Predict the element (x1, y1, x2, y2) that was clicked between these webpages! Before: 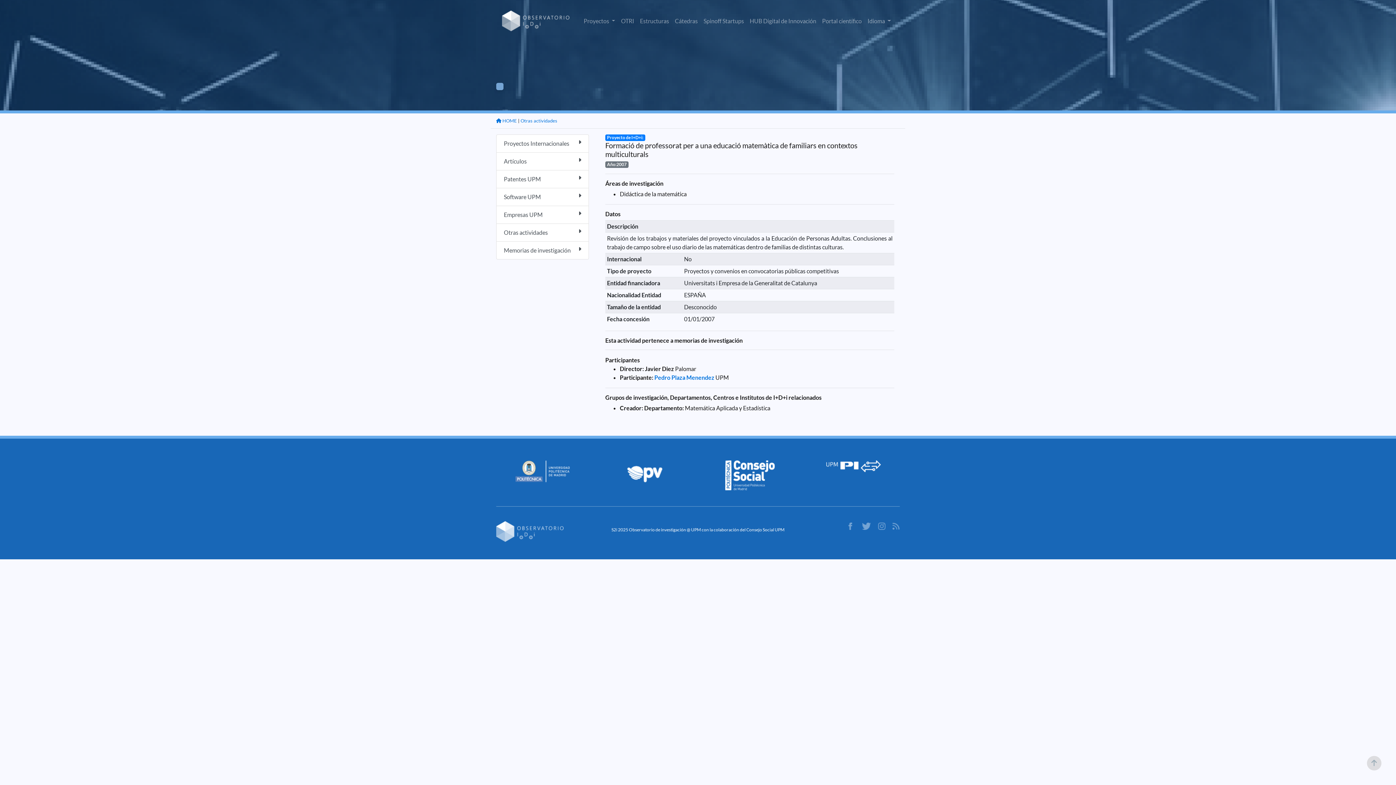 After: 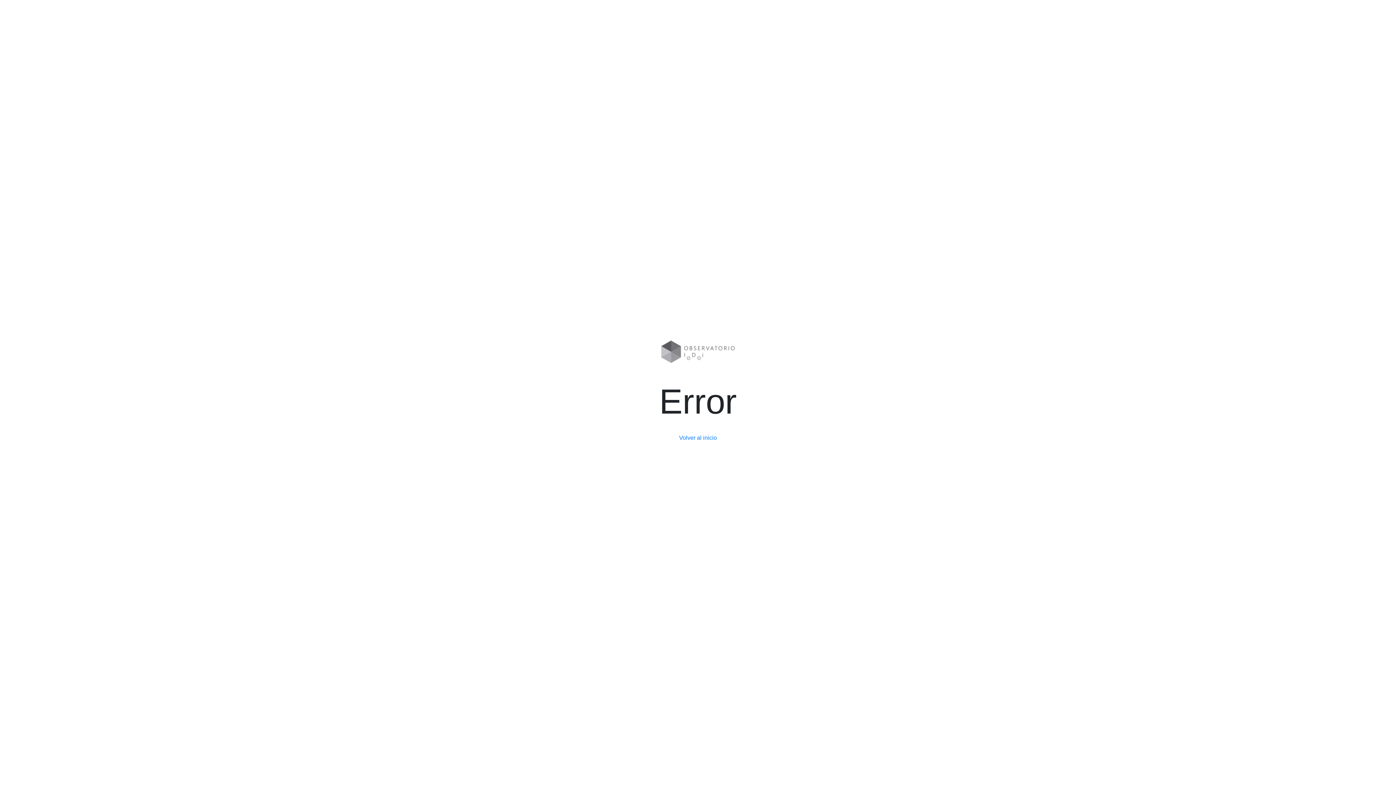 Action: bbox: (496, 152, 589, 170) label: Artículos